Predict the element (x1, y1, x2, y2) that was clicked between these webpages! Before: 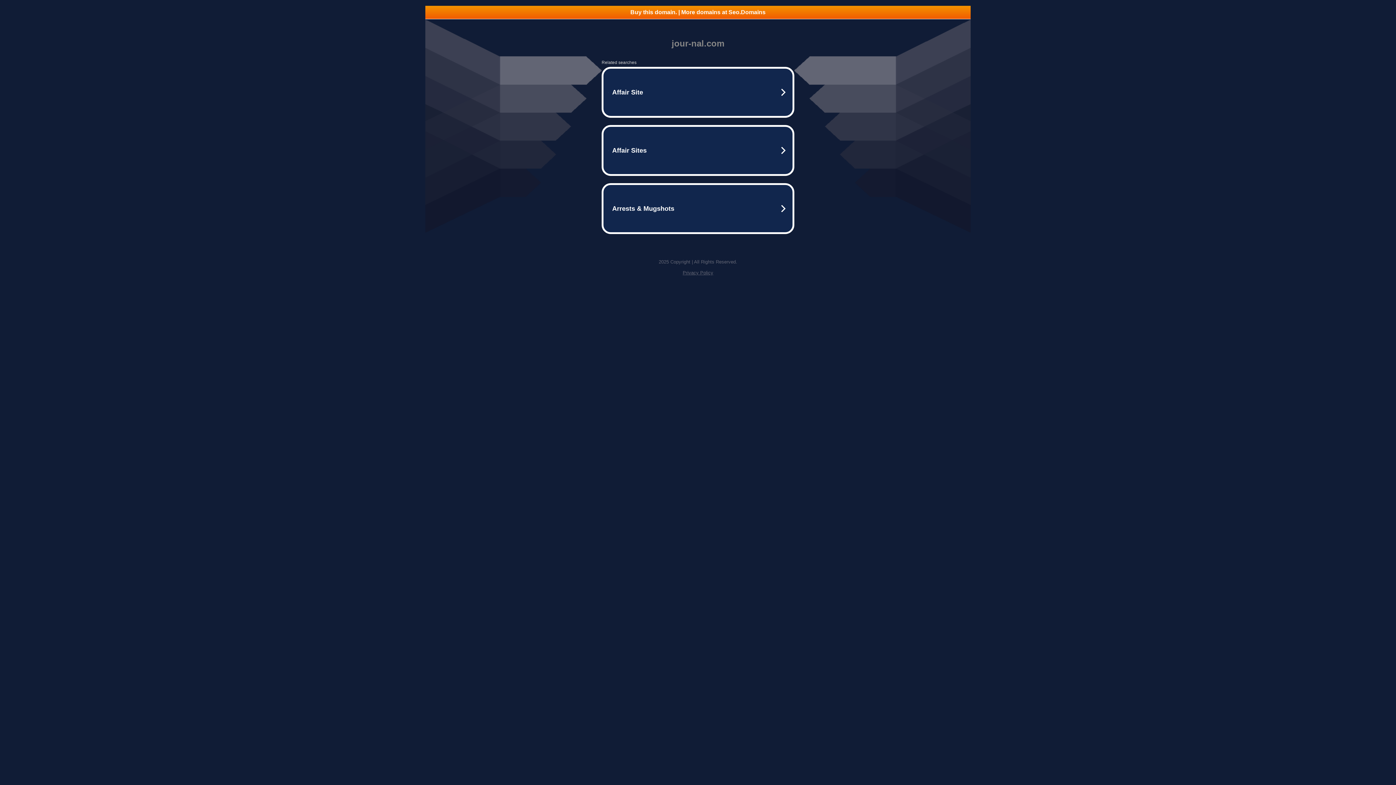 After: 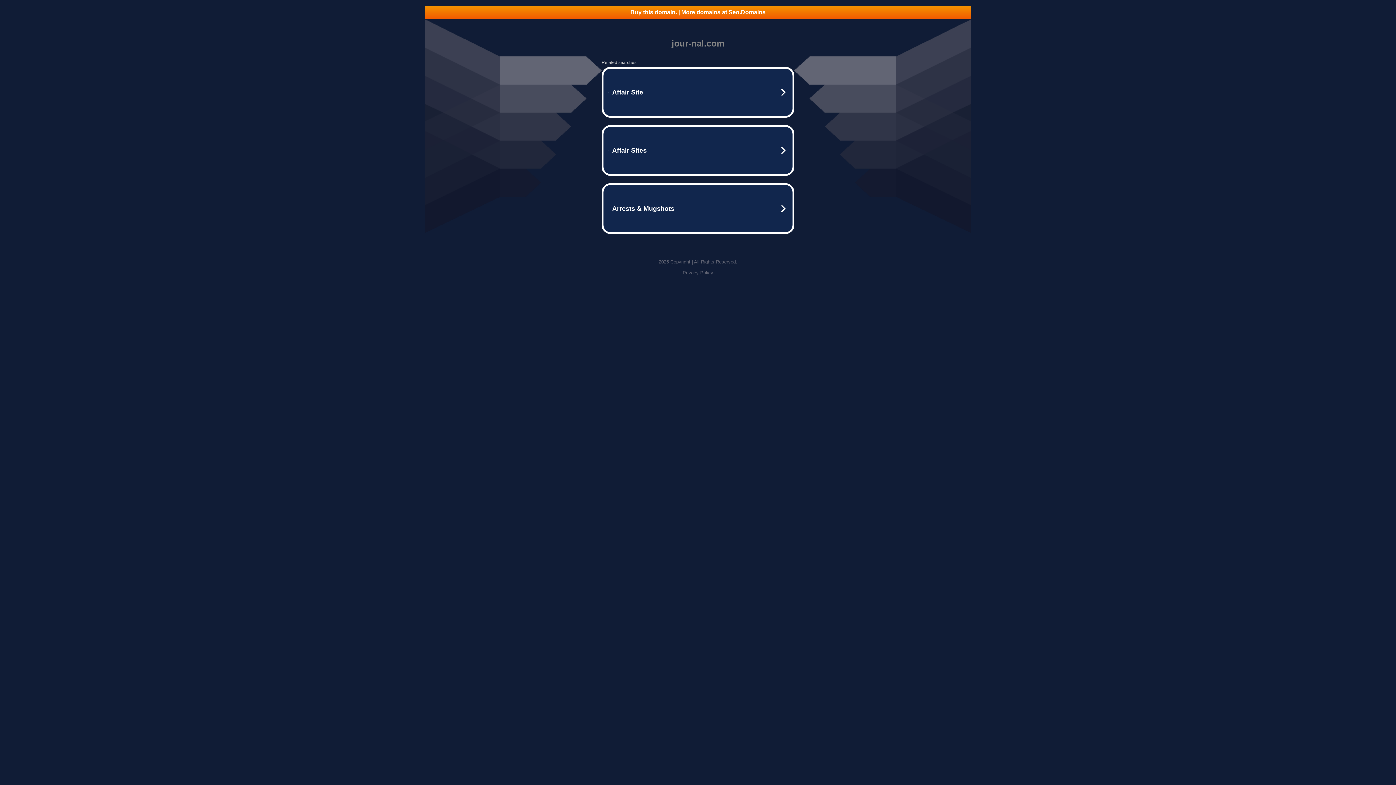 Action: label: Privacy Policy bbox: (682, 270, 713, 275)